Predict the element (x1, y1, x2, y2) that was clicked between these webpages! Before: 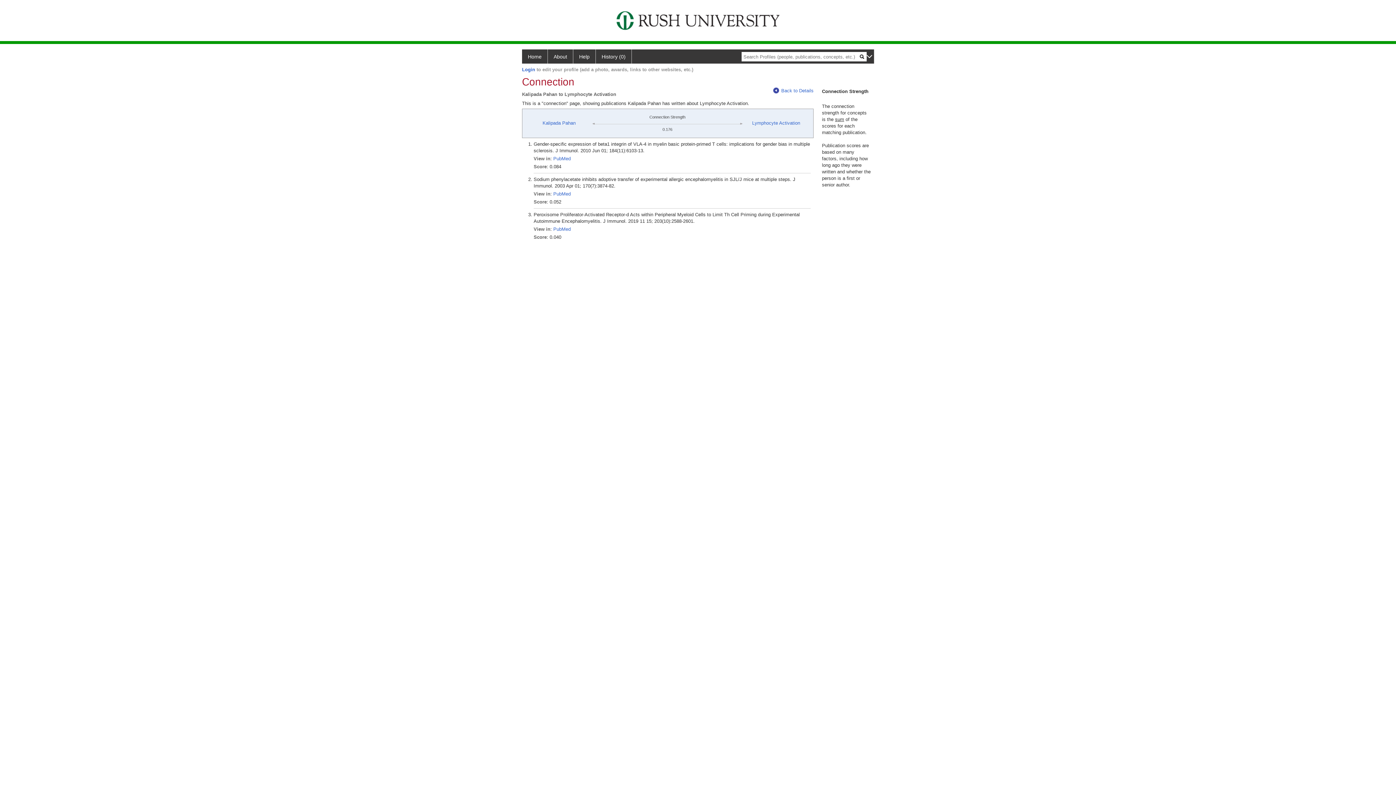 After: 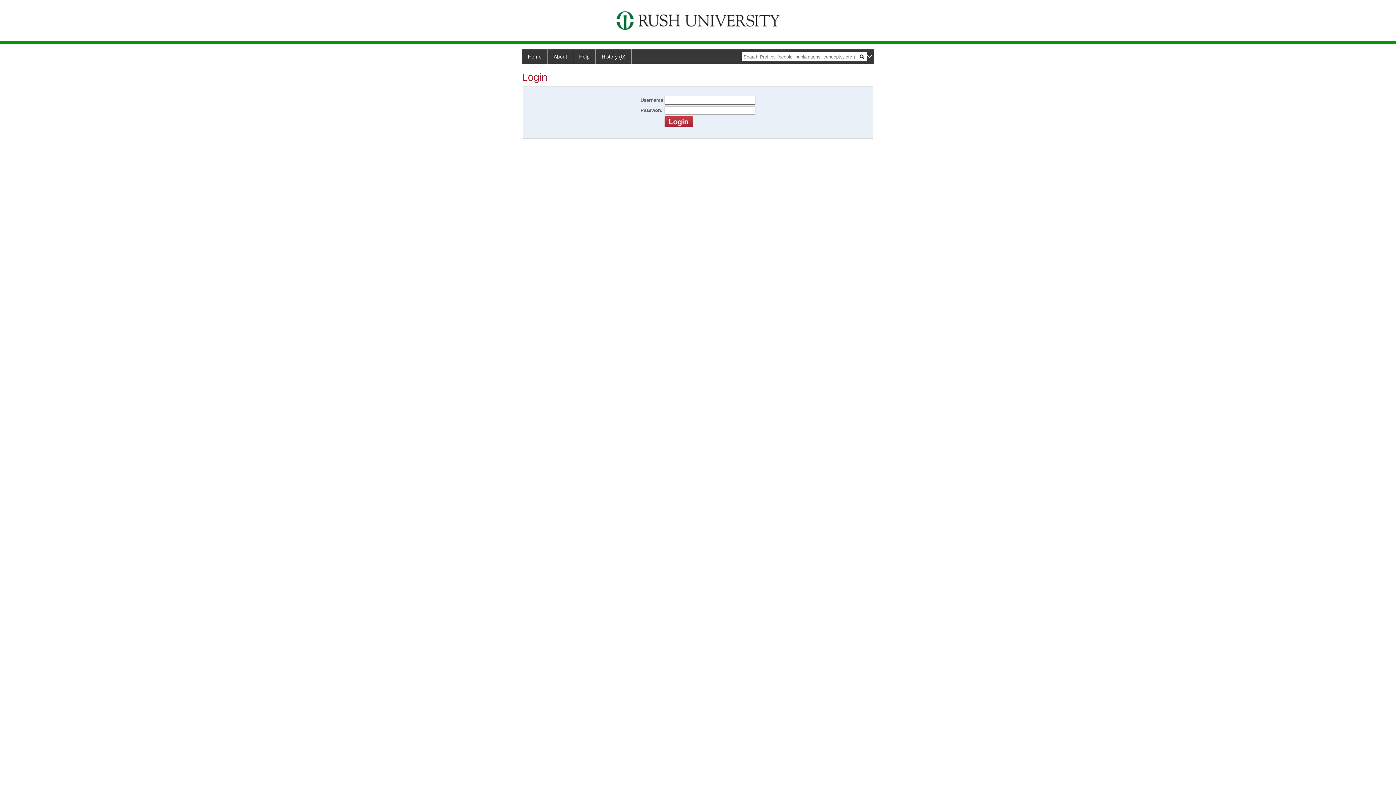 Action: label: Login bbox: (522, 66, 535, 72)